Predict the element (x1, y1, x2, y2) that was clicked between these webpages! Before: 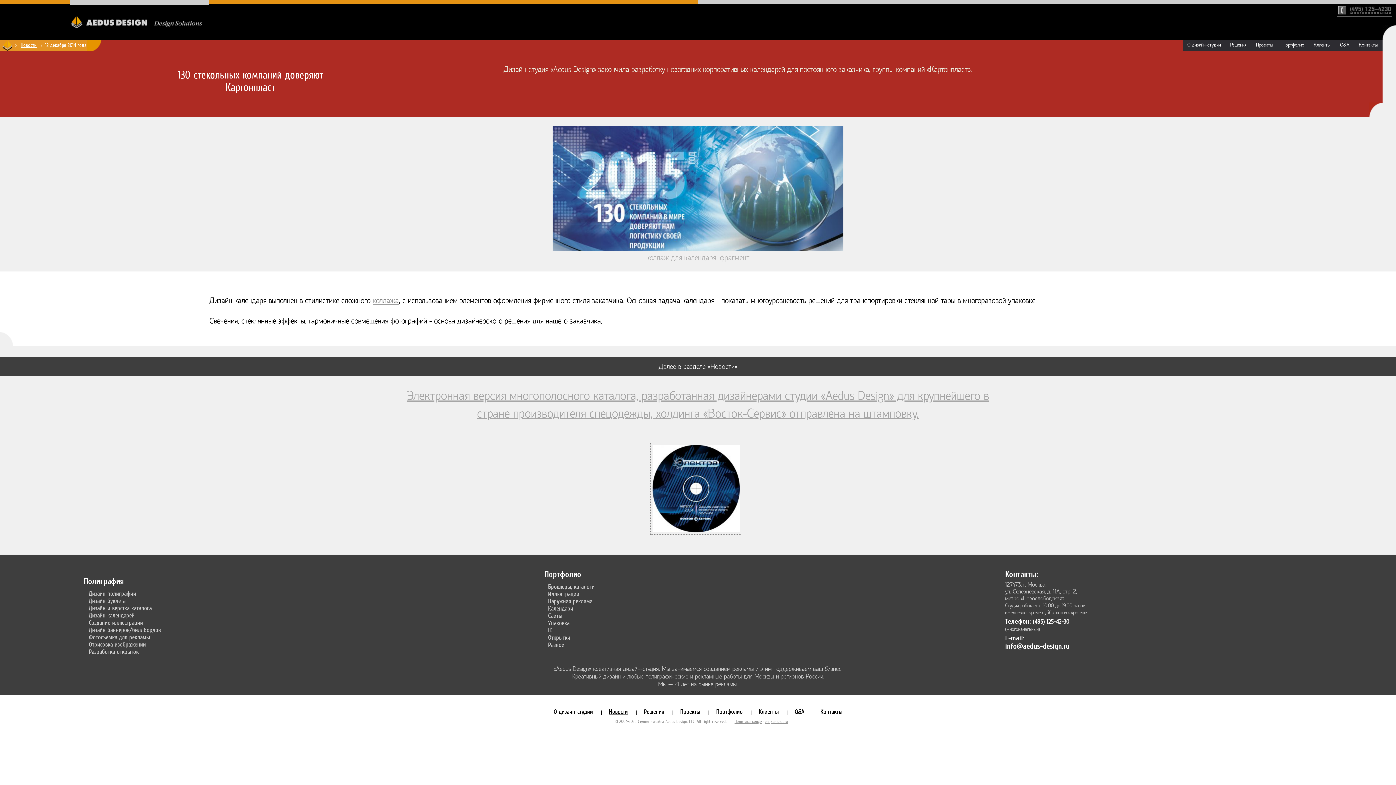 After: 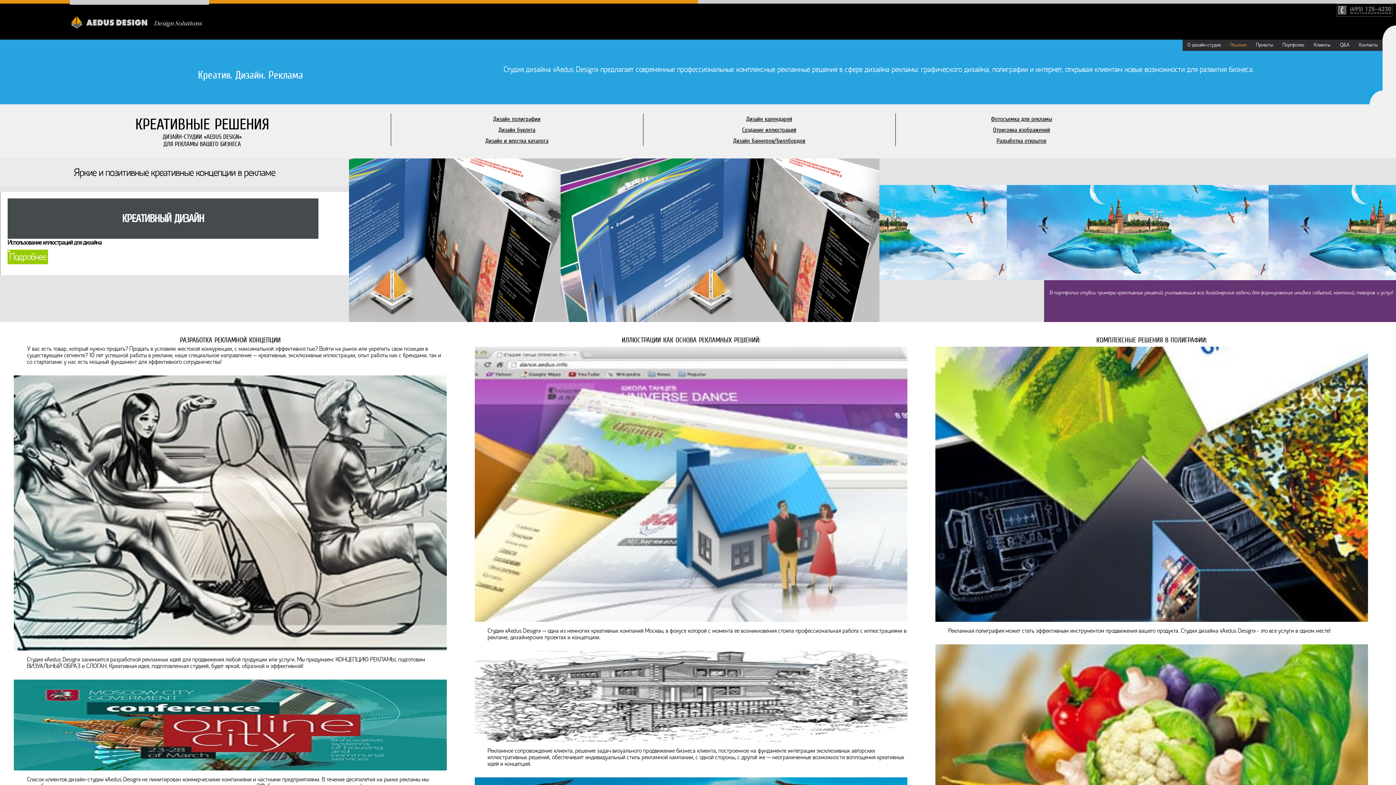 Action: bbox: (1230, 42, 1246, 48) label: Решения